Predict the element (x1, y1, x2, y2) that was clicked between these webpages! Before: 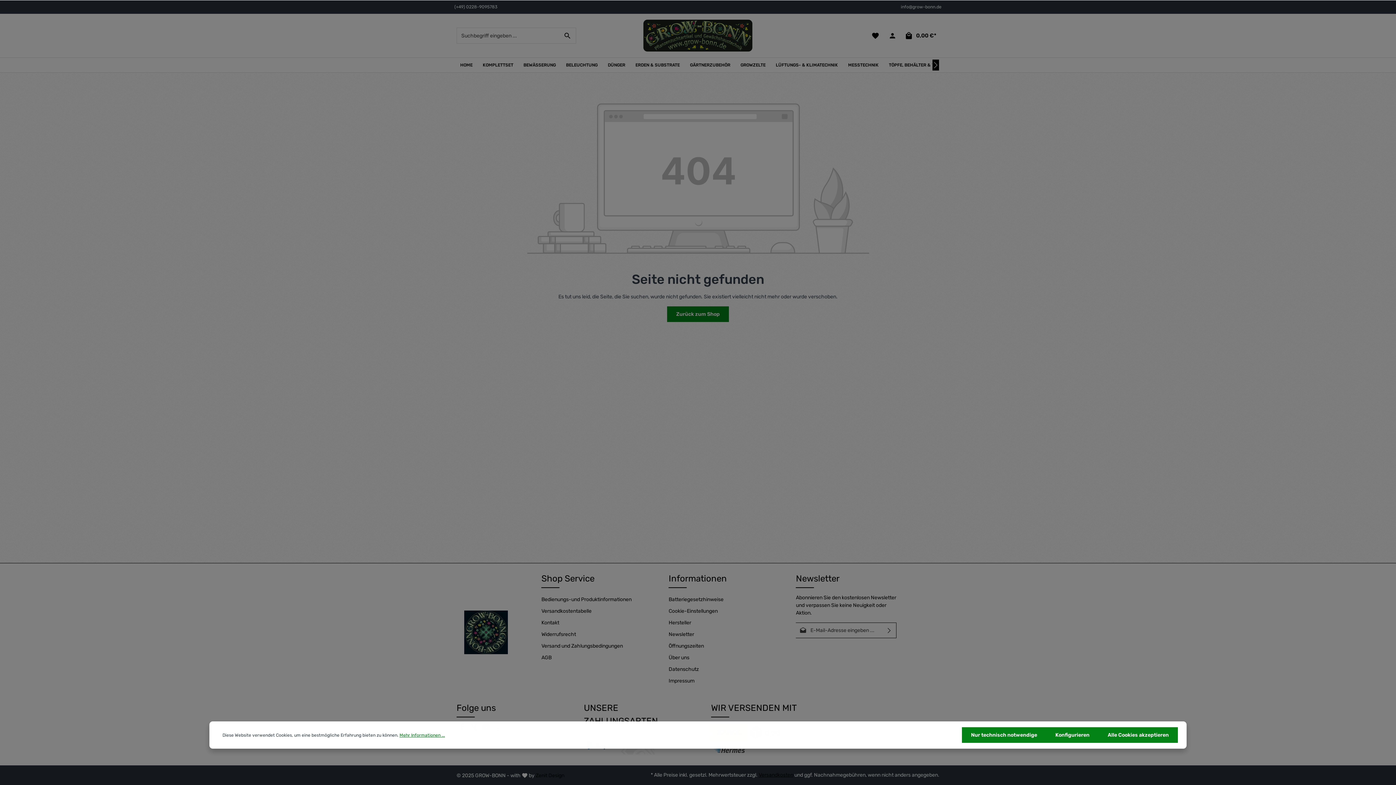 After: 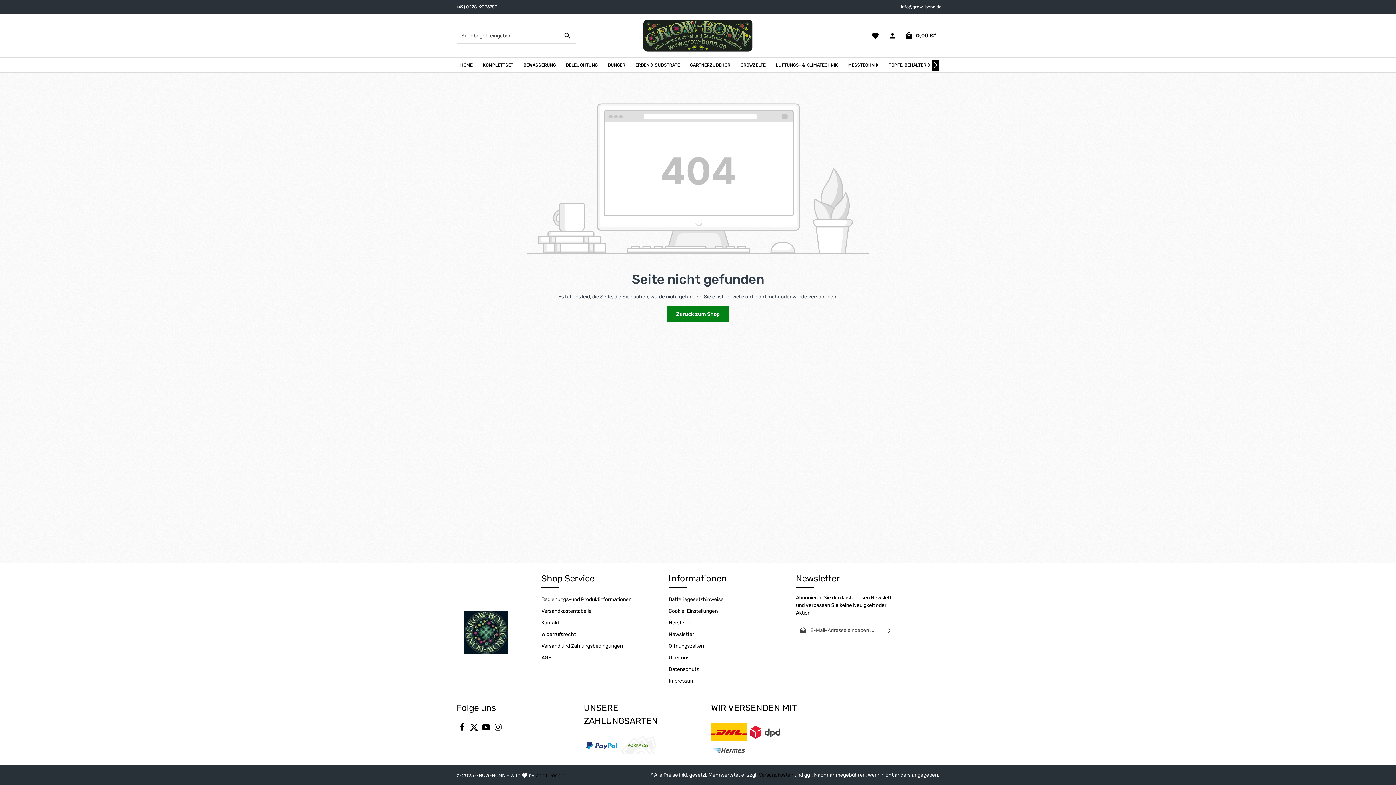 Action: label: Alle Cookies akzeptieren bbox: (1098, 727, 1178, 743)